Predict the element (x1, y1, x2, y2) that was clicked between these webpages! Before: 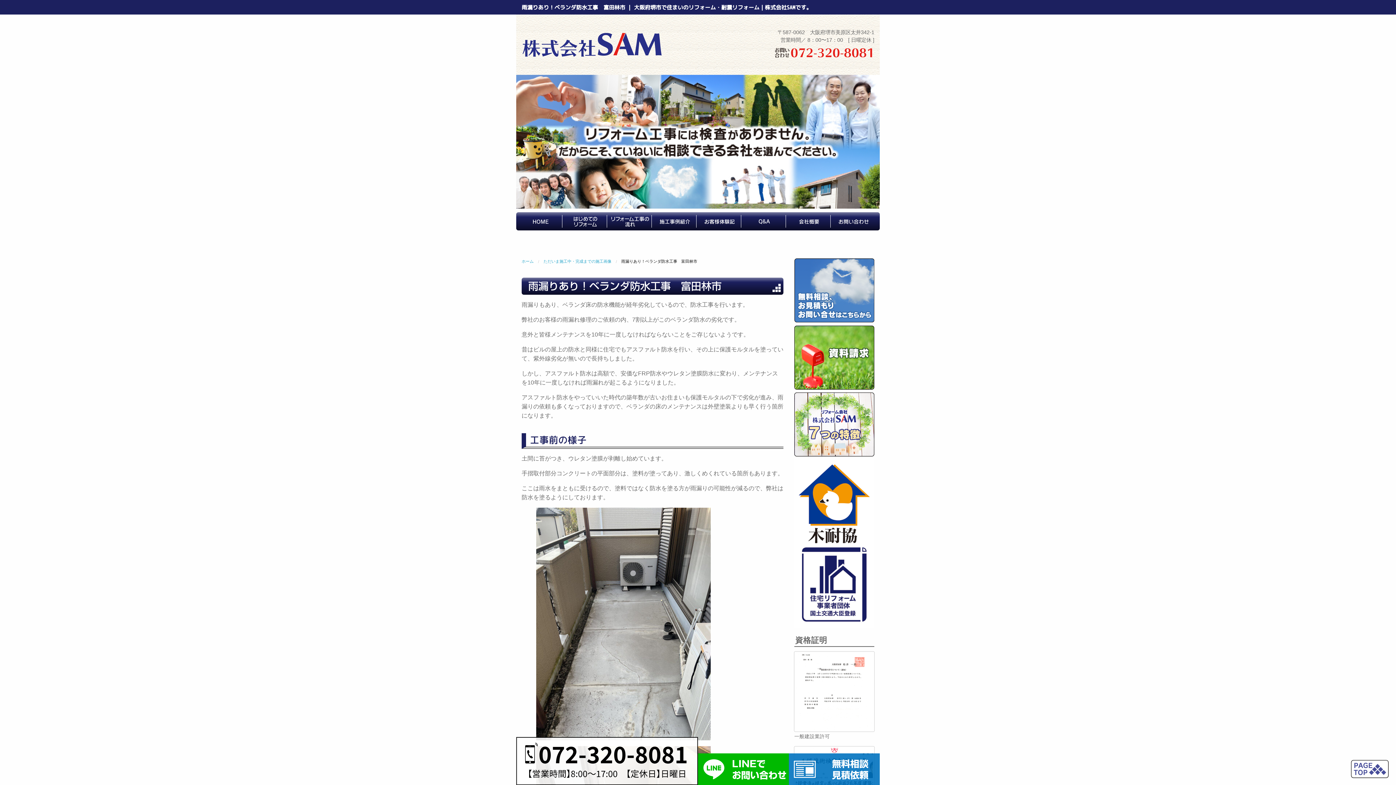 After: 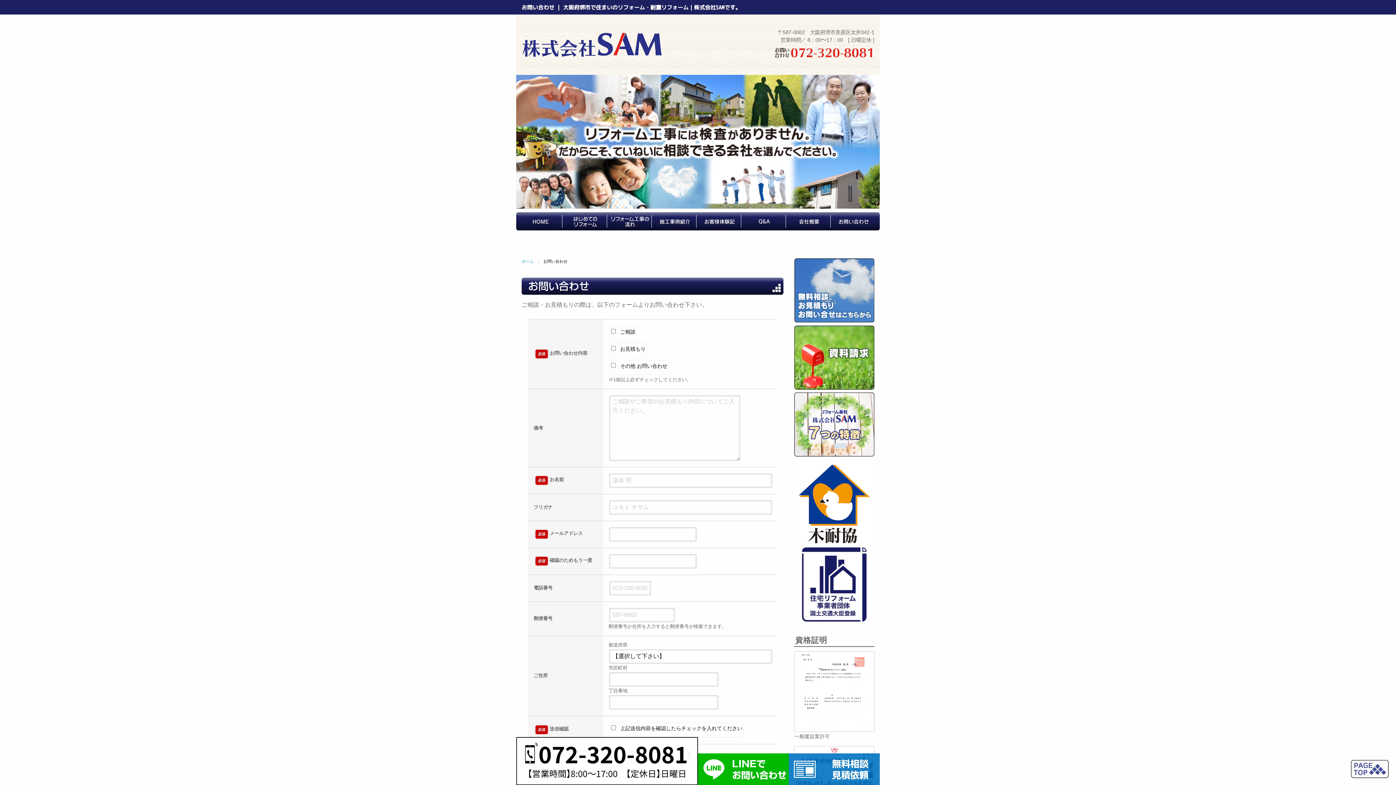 Action: bbox: (794, 286, 874, 293)